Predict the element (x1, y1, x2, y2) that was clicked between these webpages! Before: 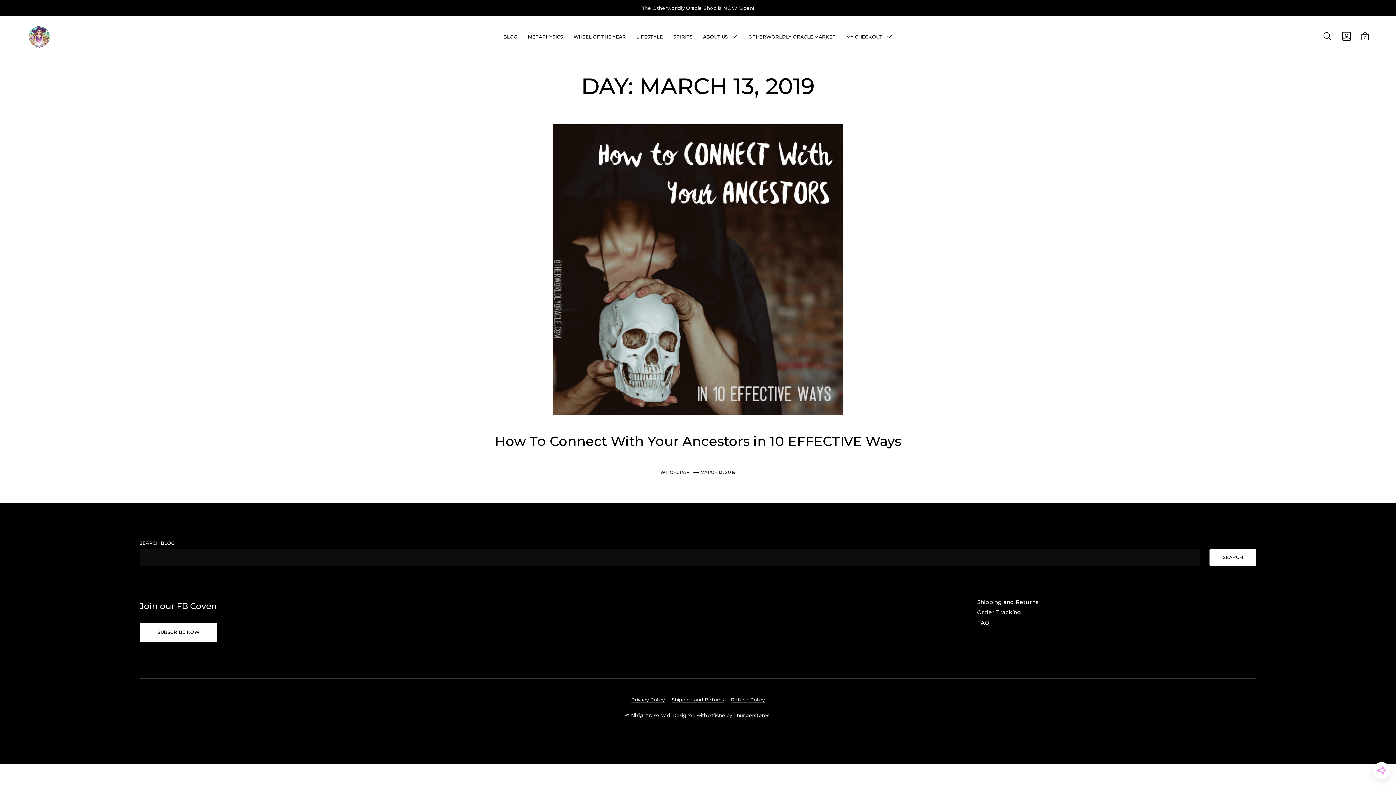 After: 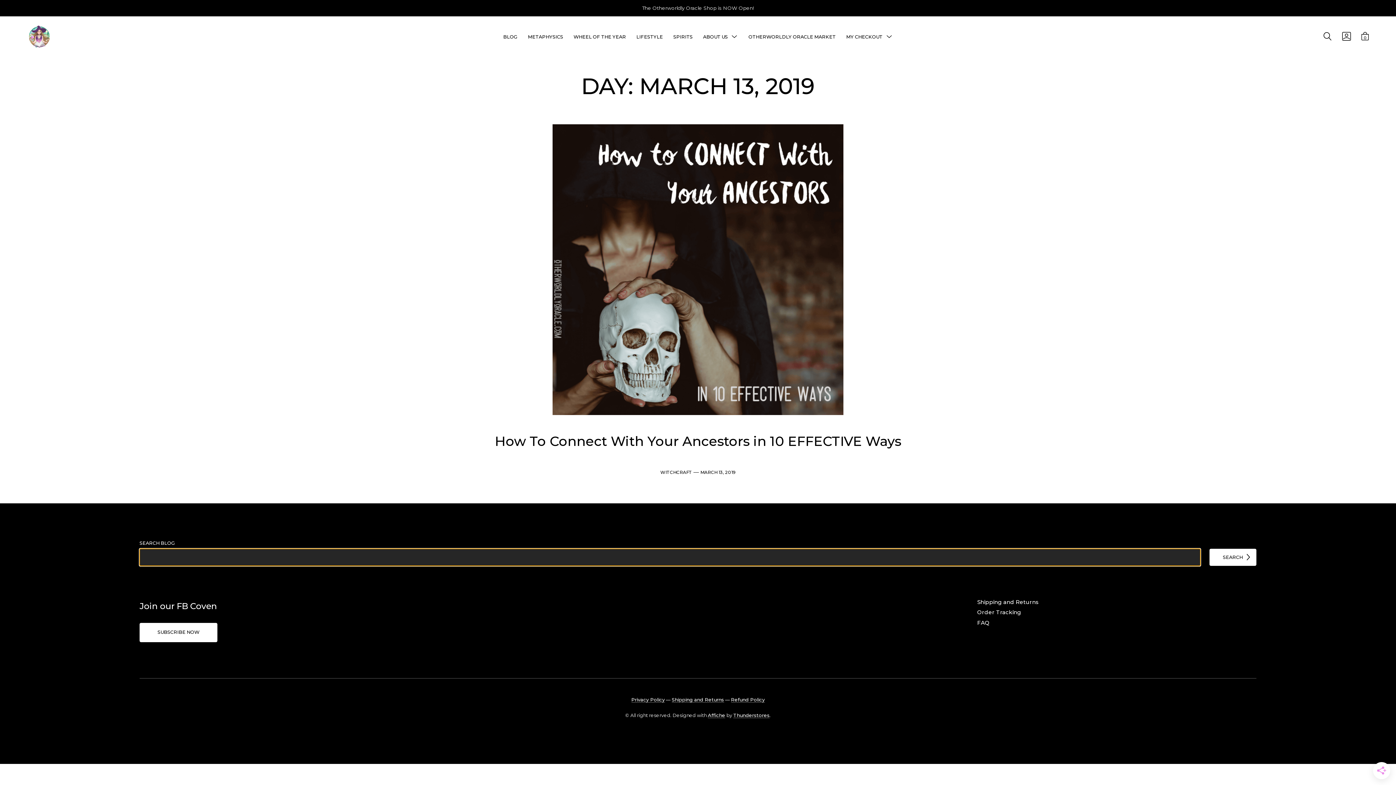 Action: label: Search bbox: (1209, 549, 1256, 566)